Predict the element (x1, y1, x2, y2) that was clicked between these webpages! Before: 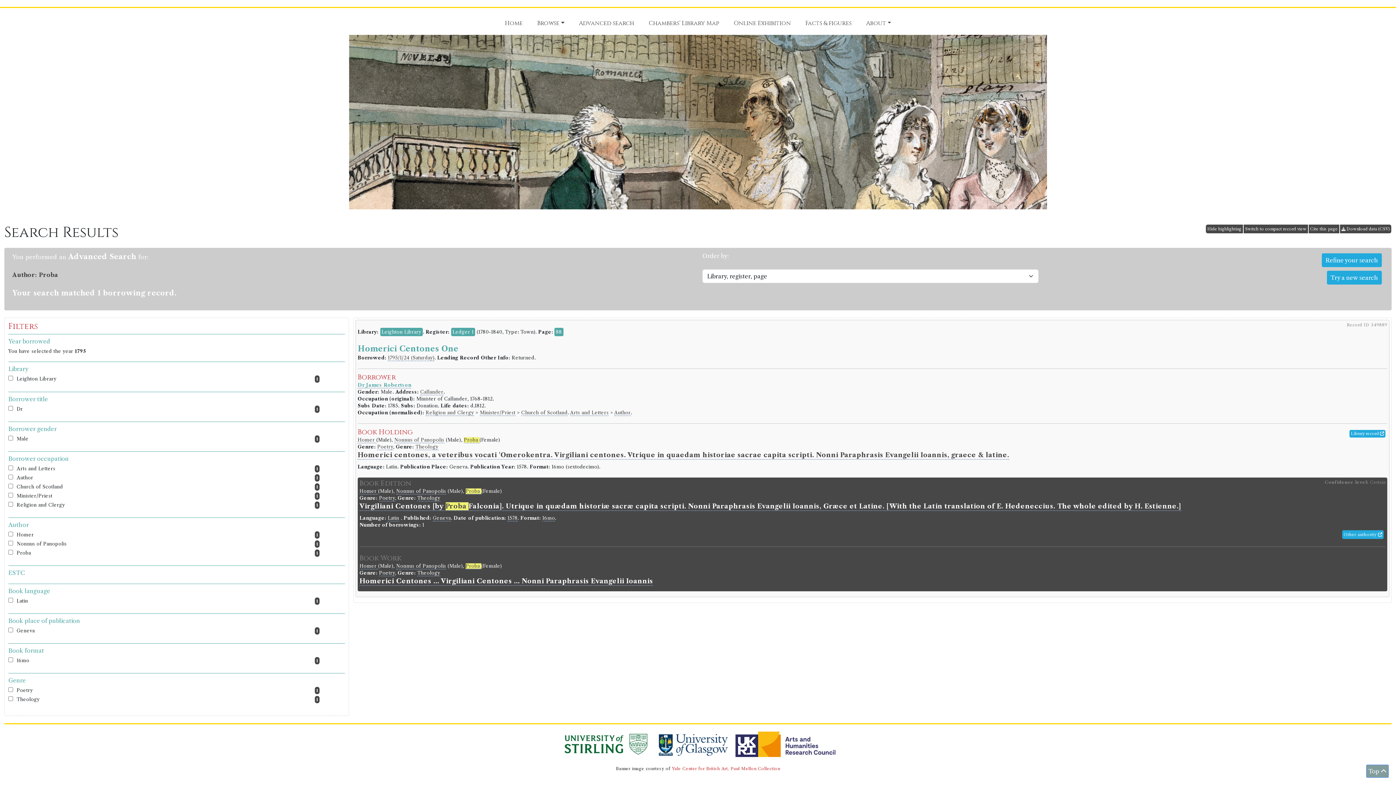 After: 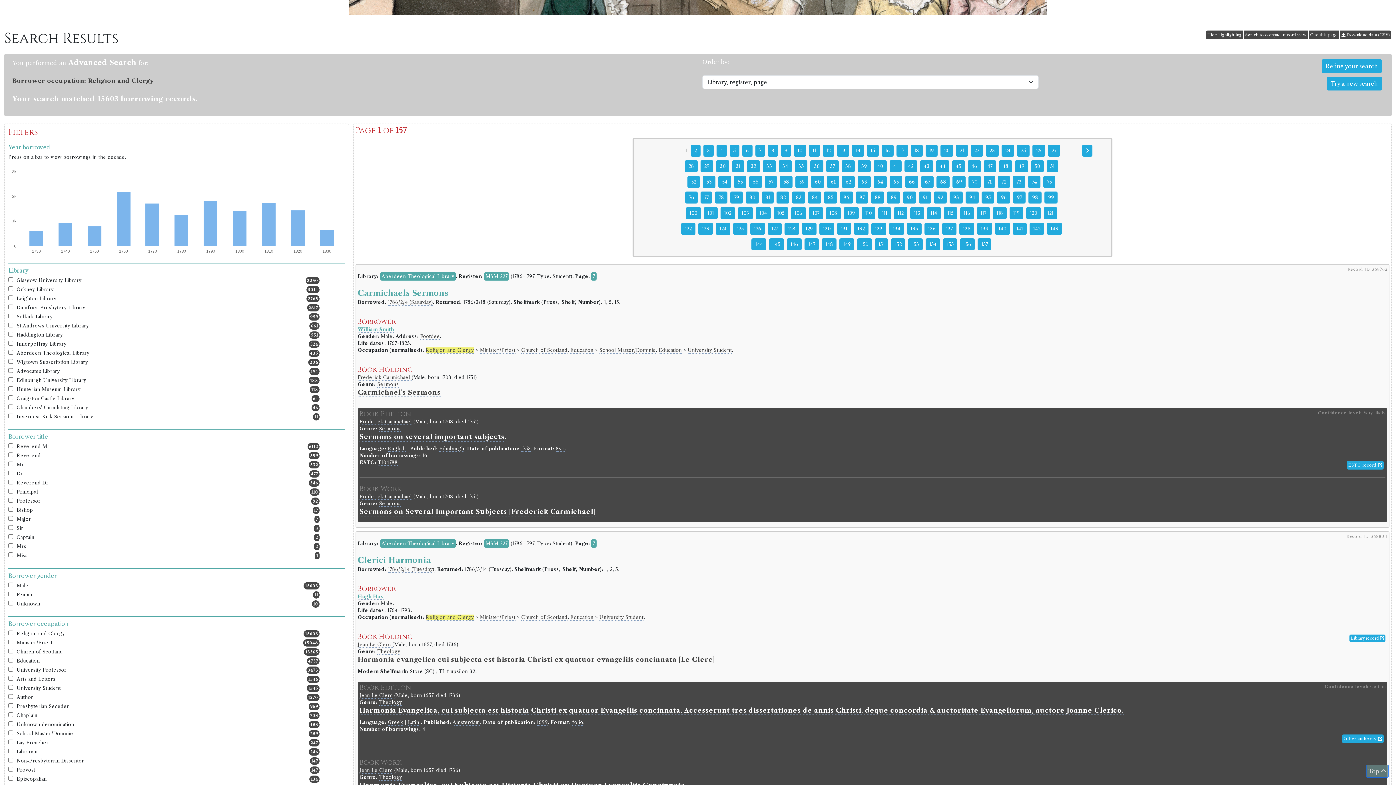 Action: label: Religion and Clergy bbox: (425, 410, 474, 416)